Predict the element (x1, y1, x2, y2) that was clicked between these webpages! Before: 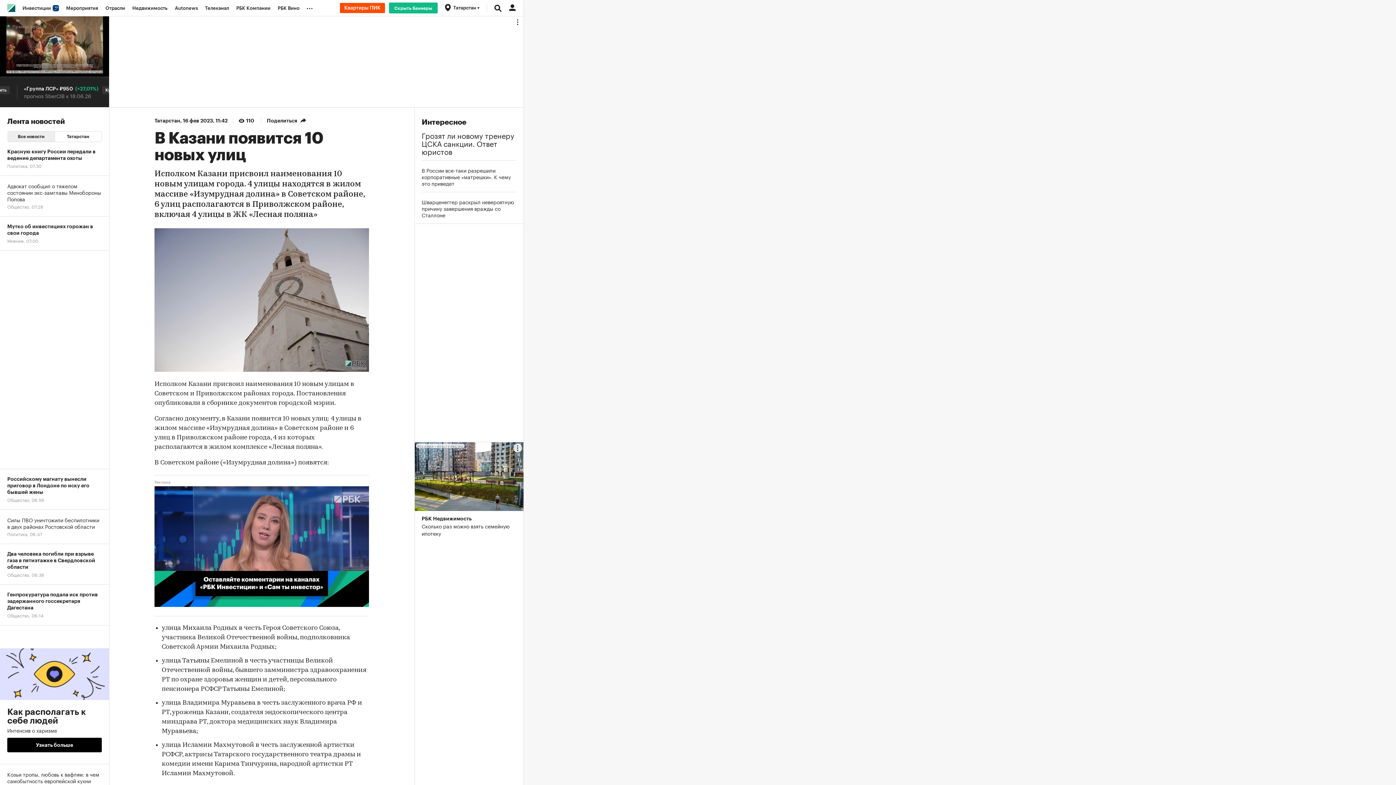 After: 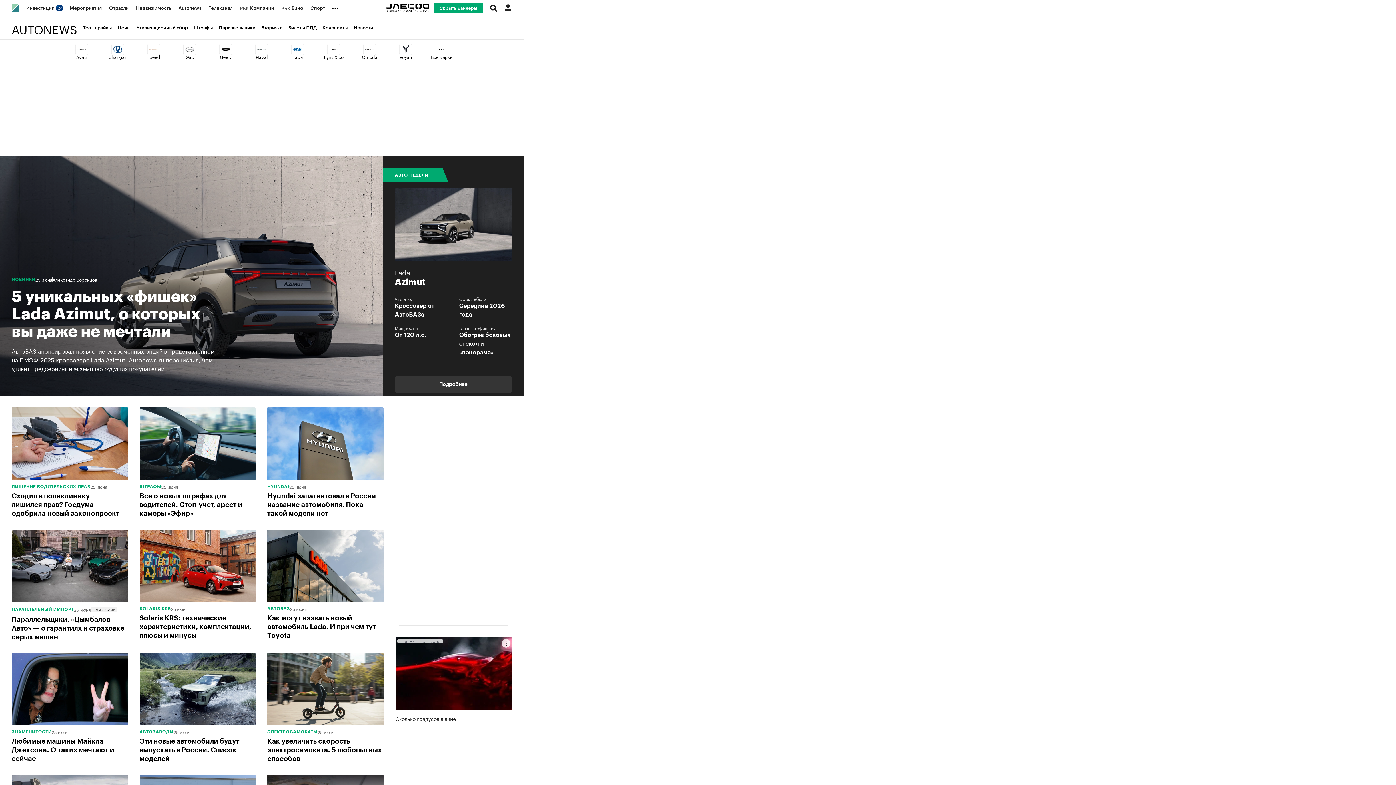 Action: label: Autonews bbox: (171, 0, 201, 16)